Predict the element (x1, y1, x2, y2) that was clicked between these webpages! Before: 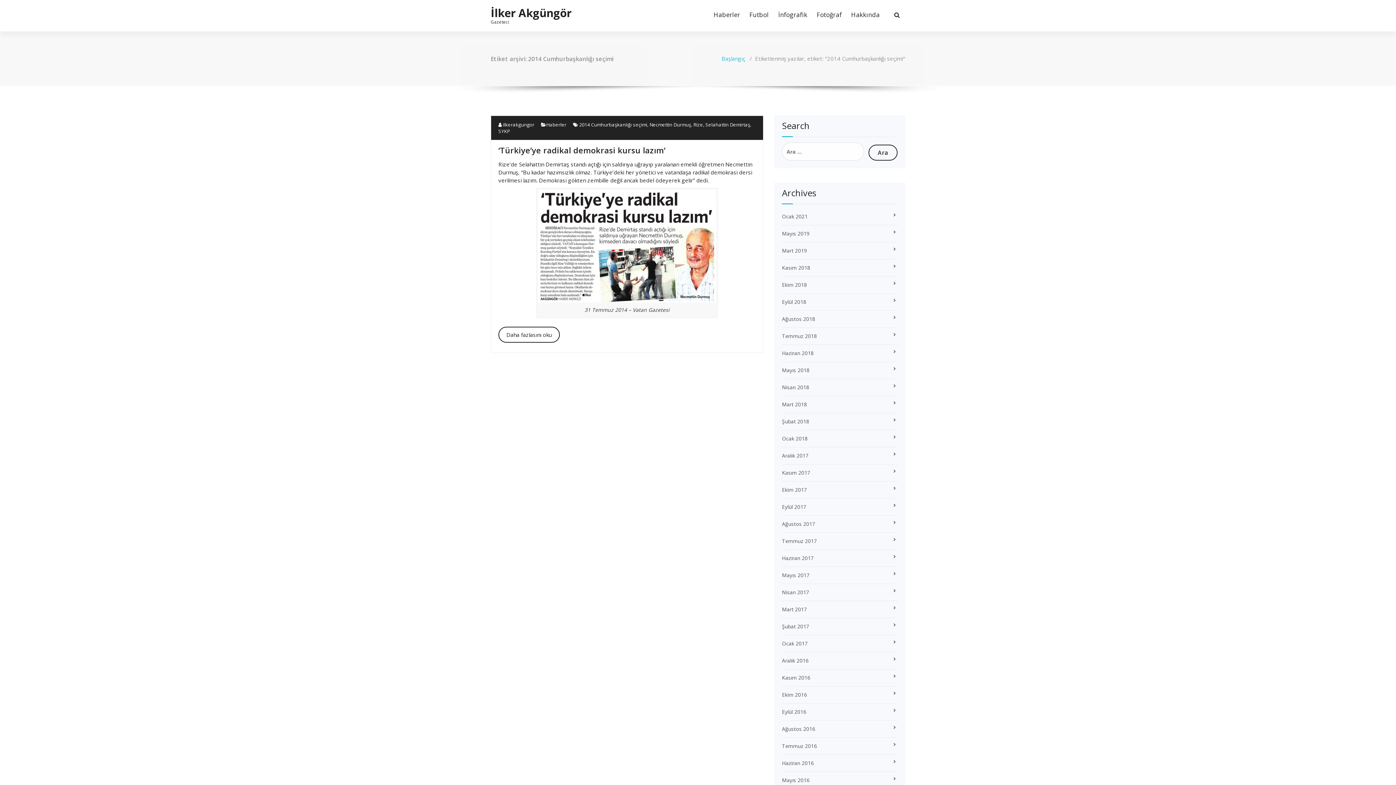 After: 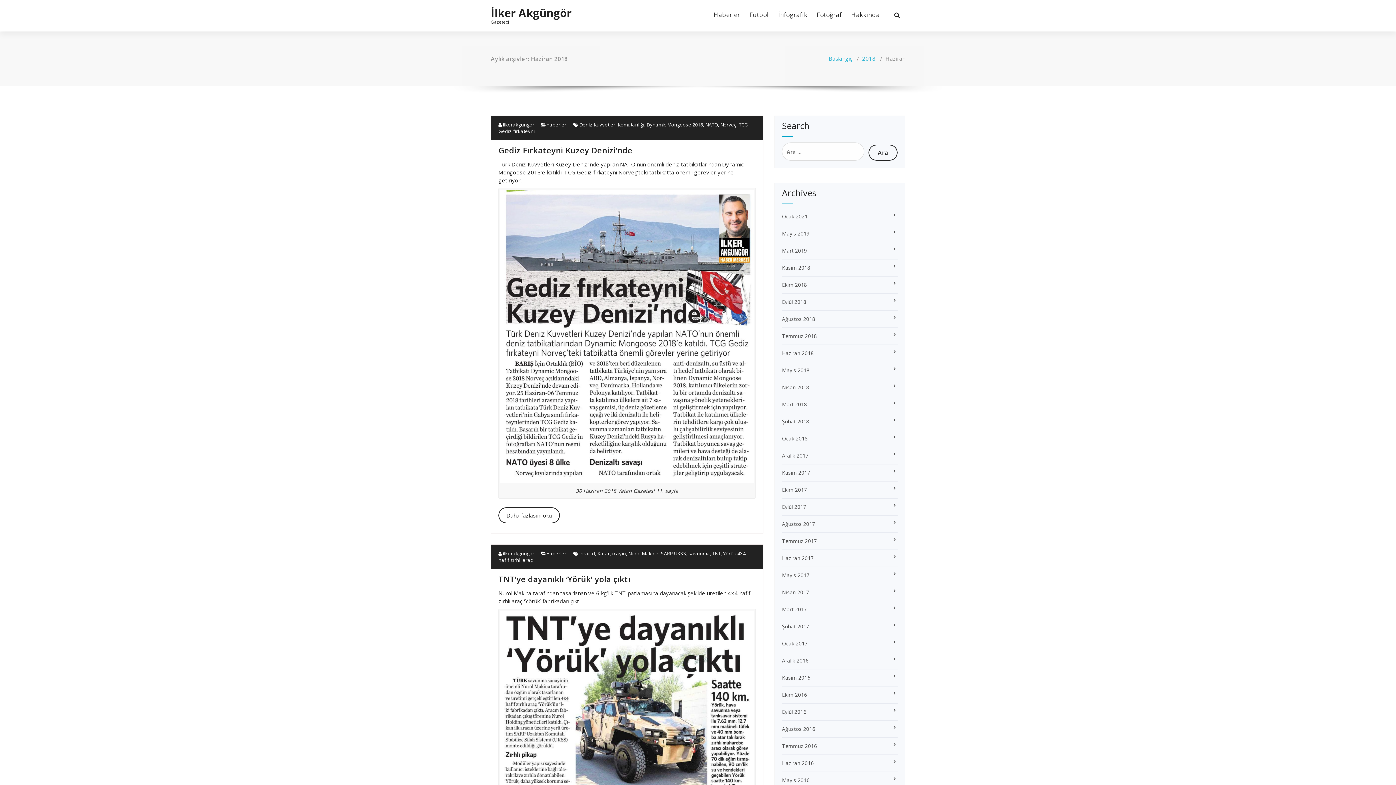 Action: label: Haziran 2018 bbox: (782, 349, 813, 356)